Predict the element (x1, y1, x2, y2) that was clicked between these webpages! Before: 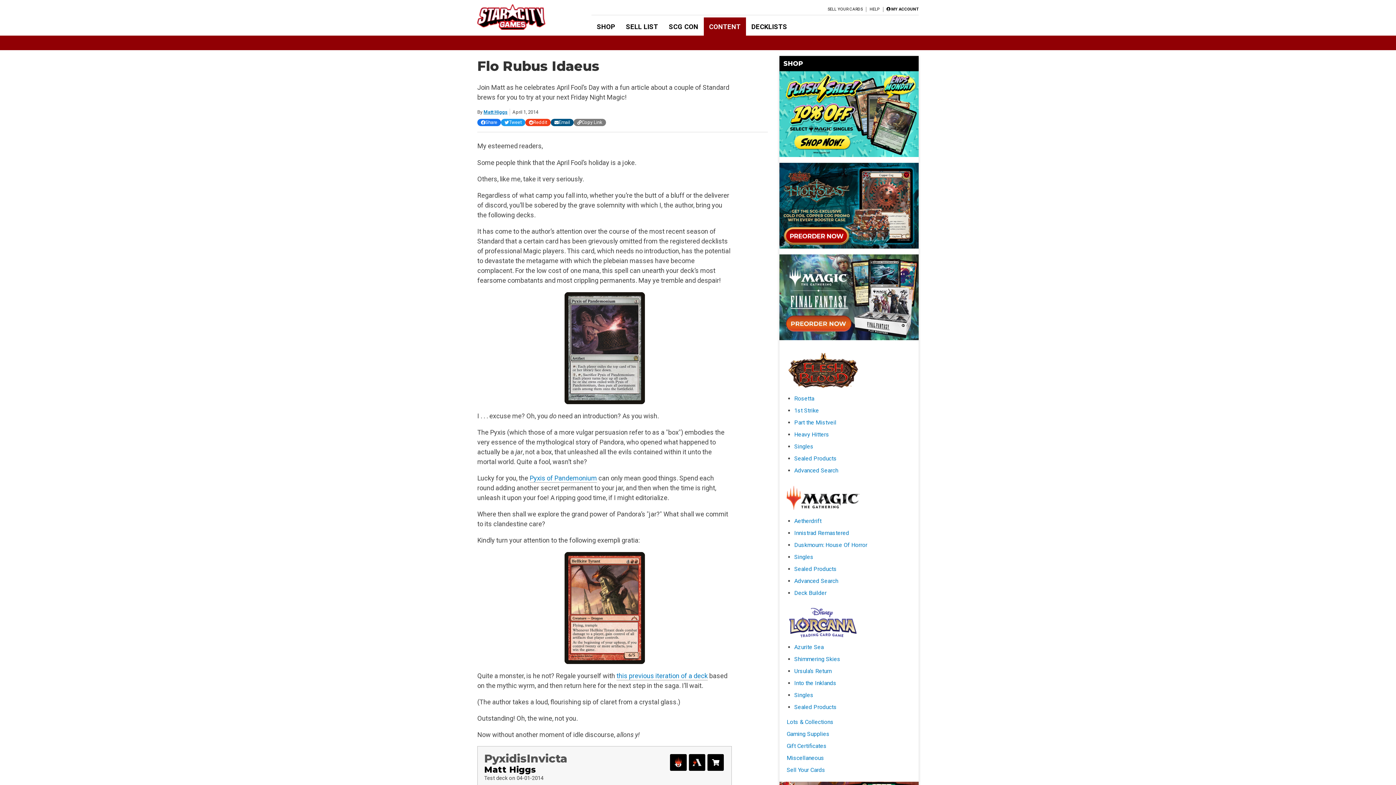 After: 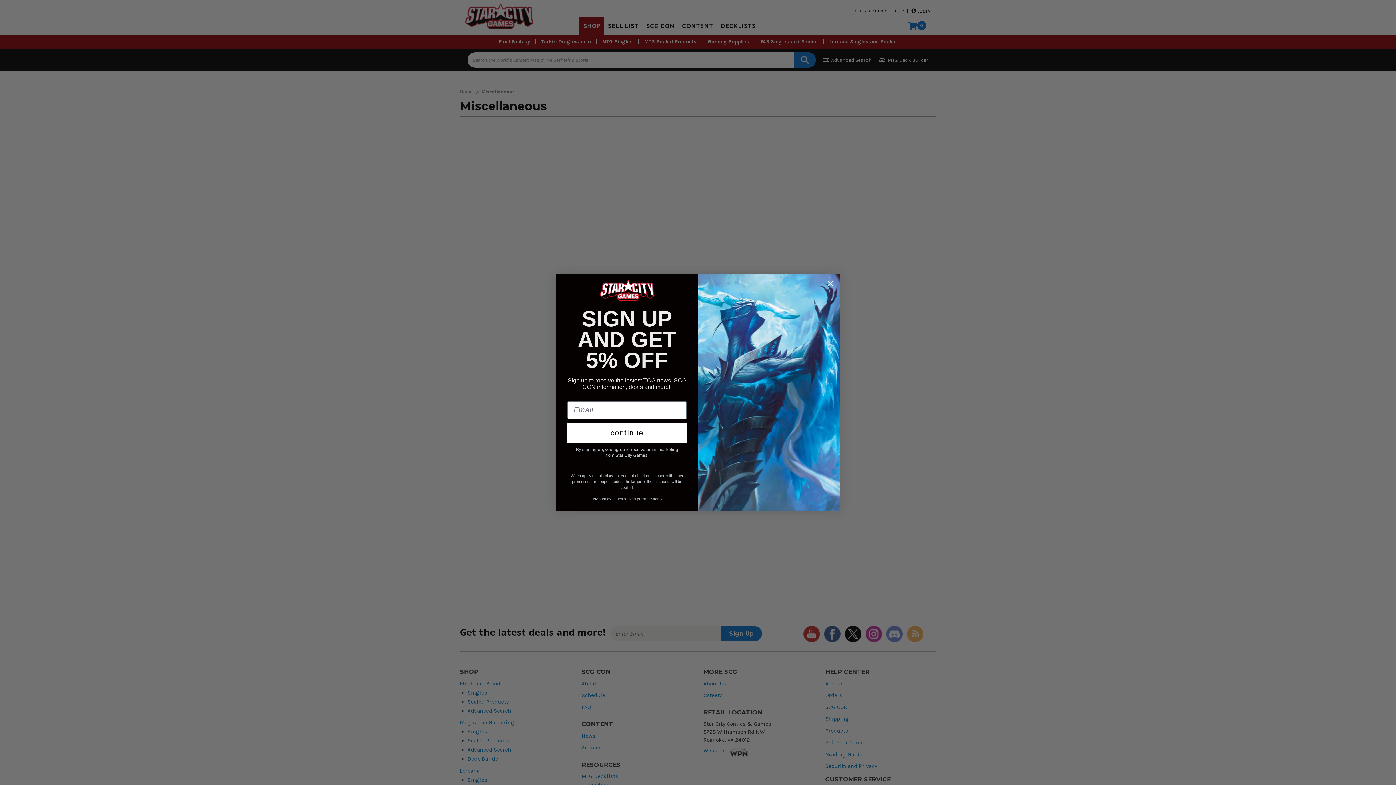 Action: bbox: (786, 754, 824, 761) label: Miscellaneous